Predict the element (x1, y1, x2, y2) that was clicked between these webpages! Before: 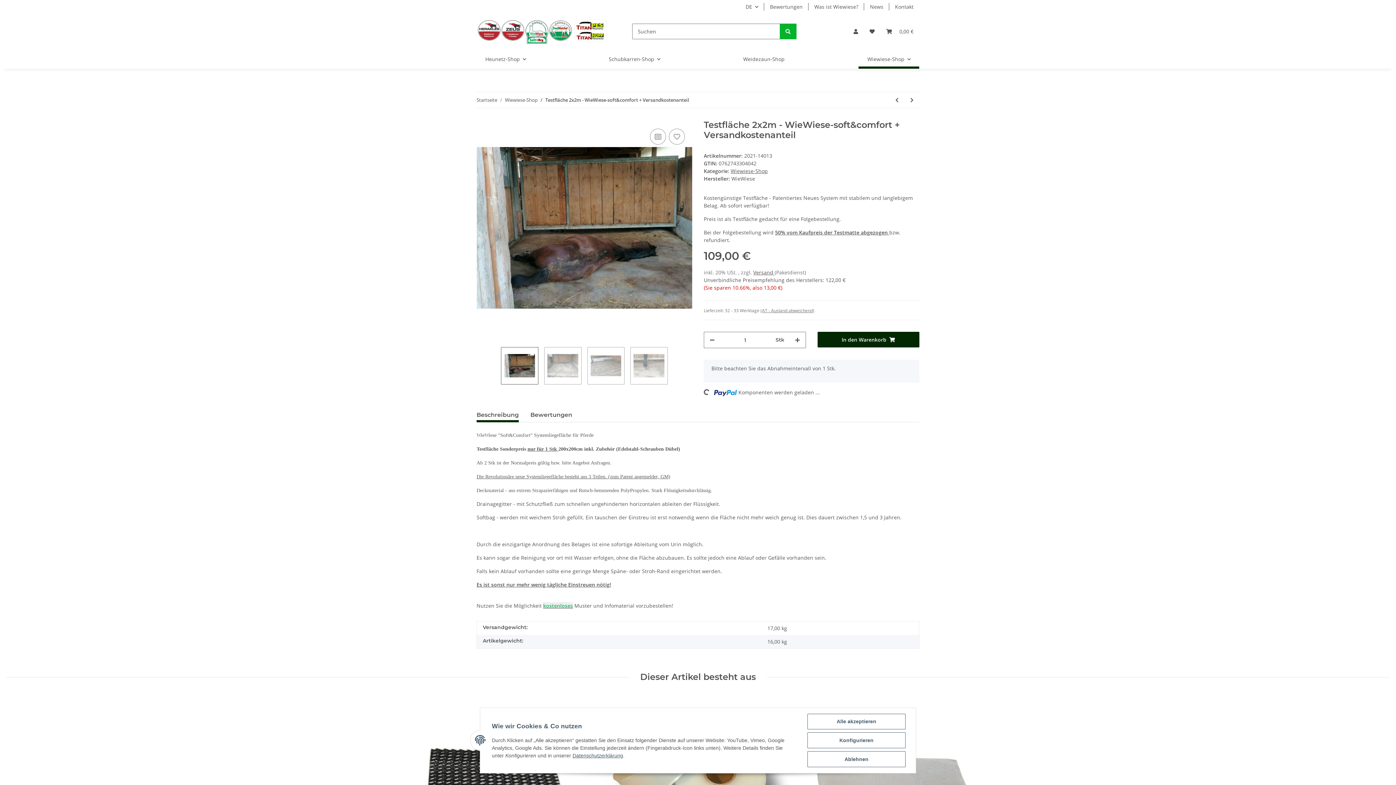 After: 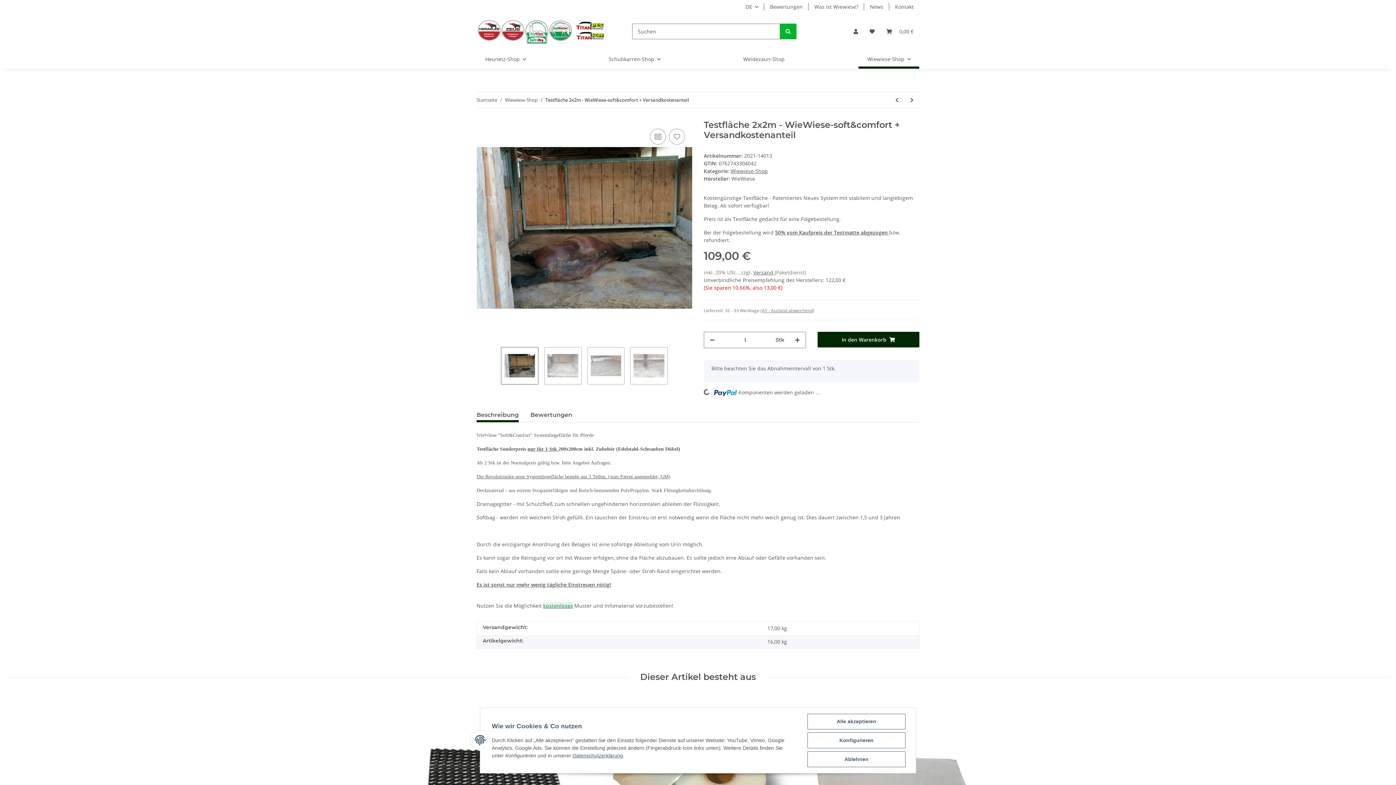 Action: label: Beschreibung bbox: (476, 408, 518, 422)